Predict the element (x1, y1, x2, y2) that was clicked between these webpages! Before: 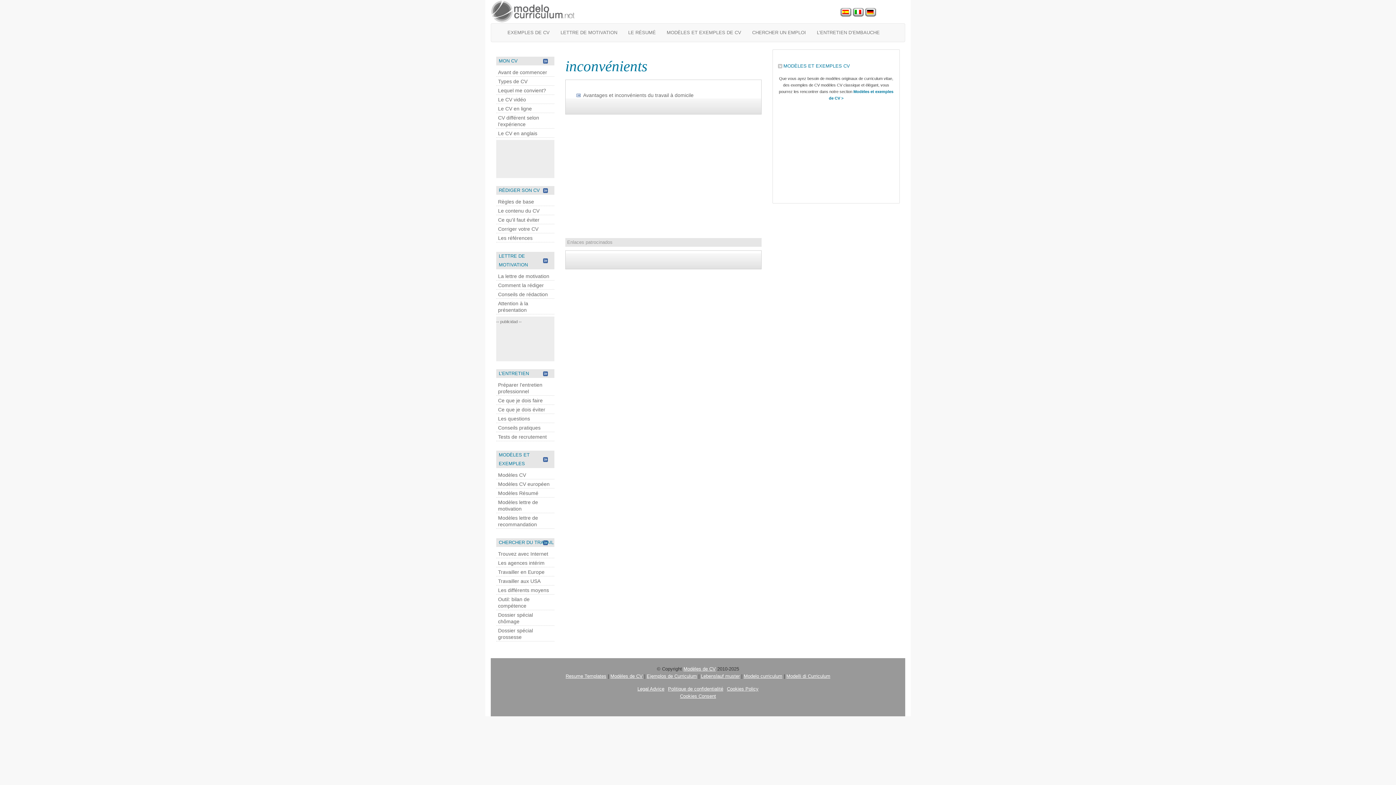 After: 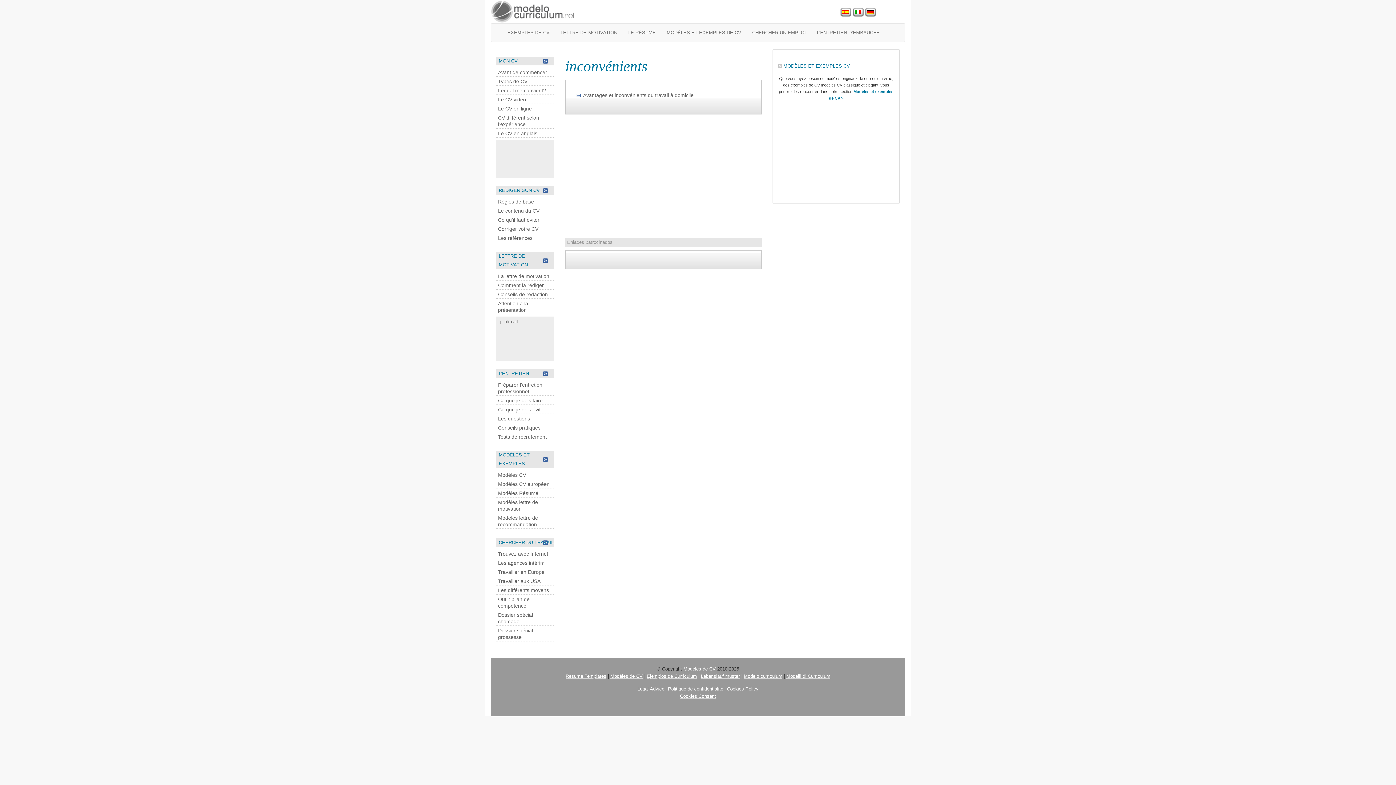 Action: label: Legal Advice bbox: (637, 686, 664, 692)